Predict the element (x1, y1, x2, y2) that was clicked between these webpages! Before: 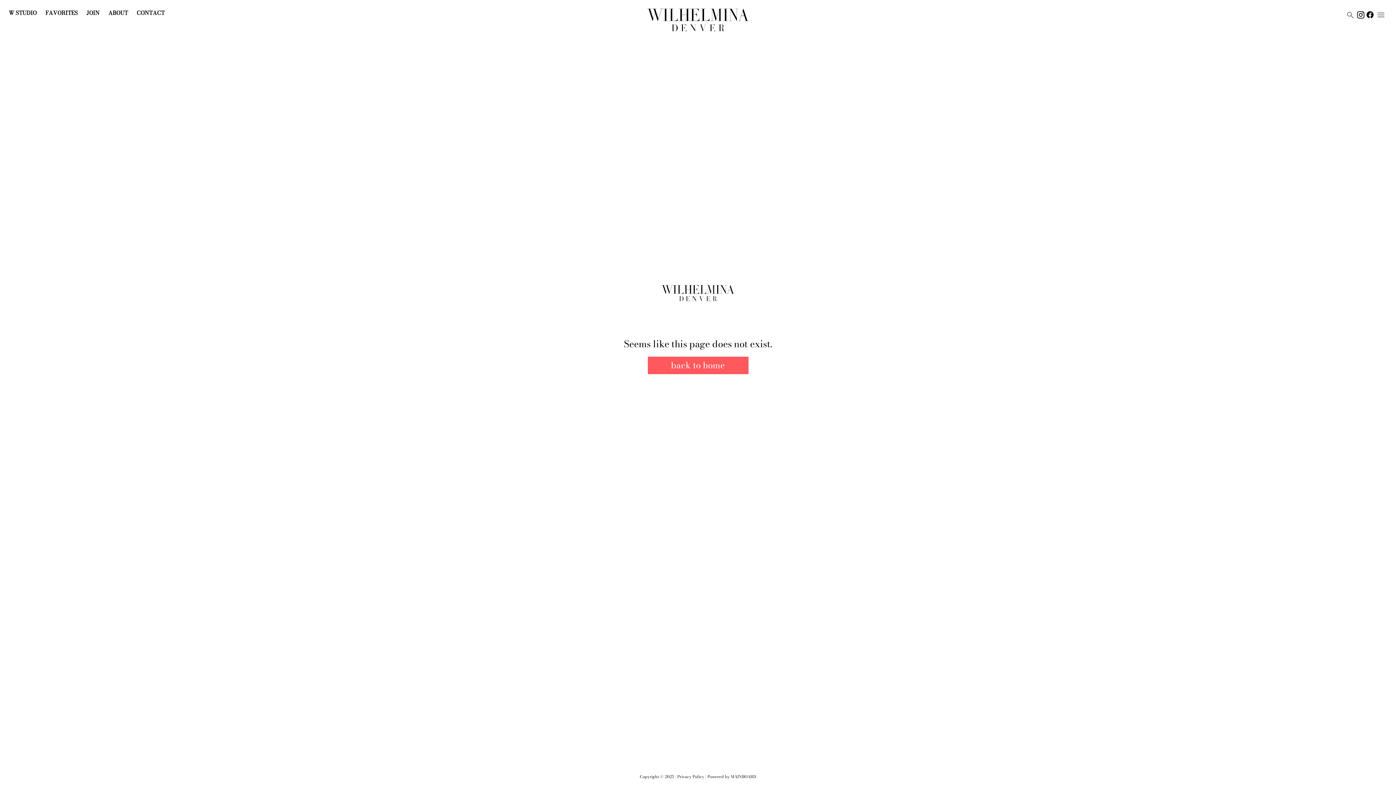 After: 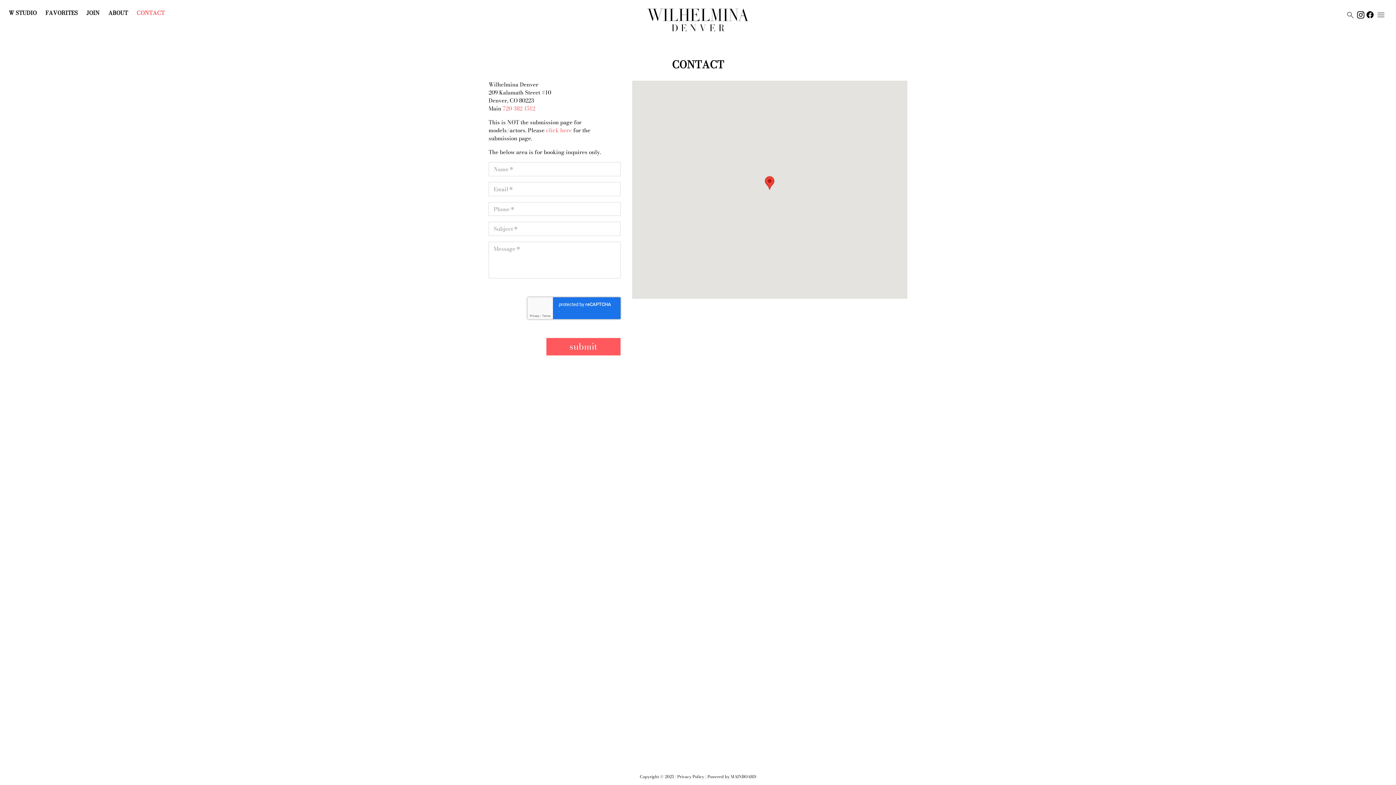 Action: bbox: (136, 10, 164, 15) label: CONTACT